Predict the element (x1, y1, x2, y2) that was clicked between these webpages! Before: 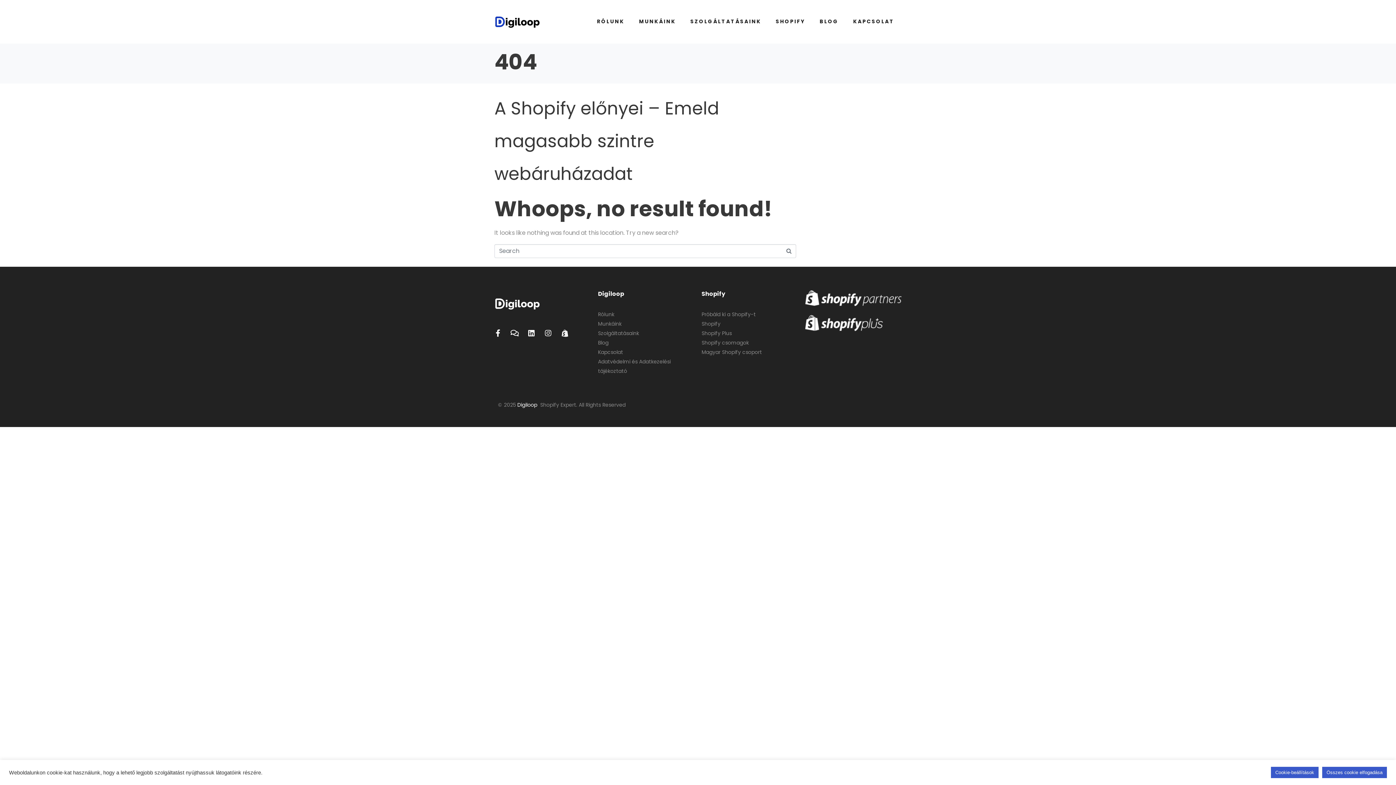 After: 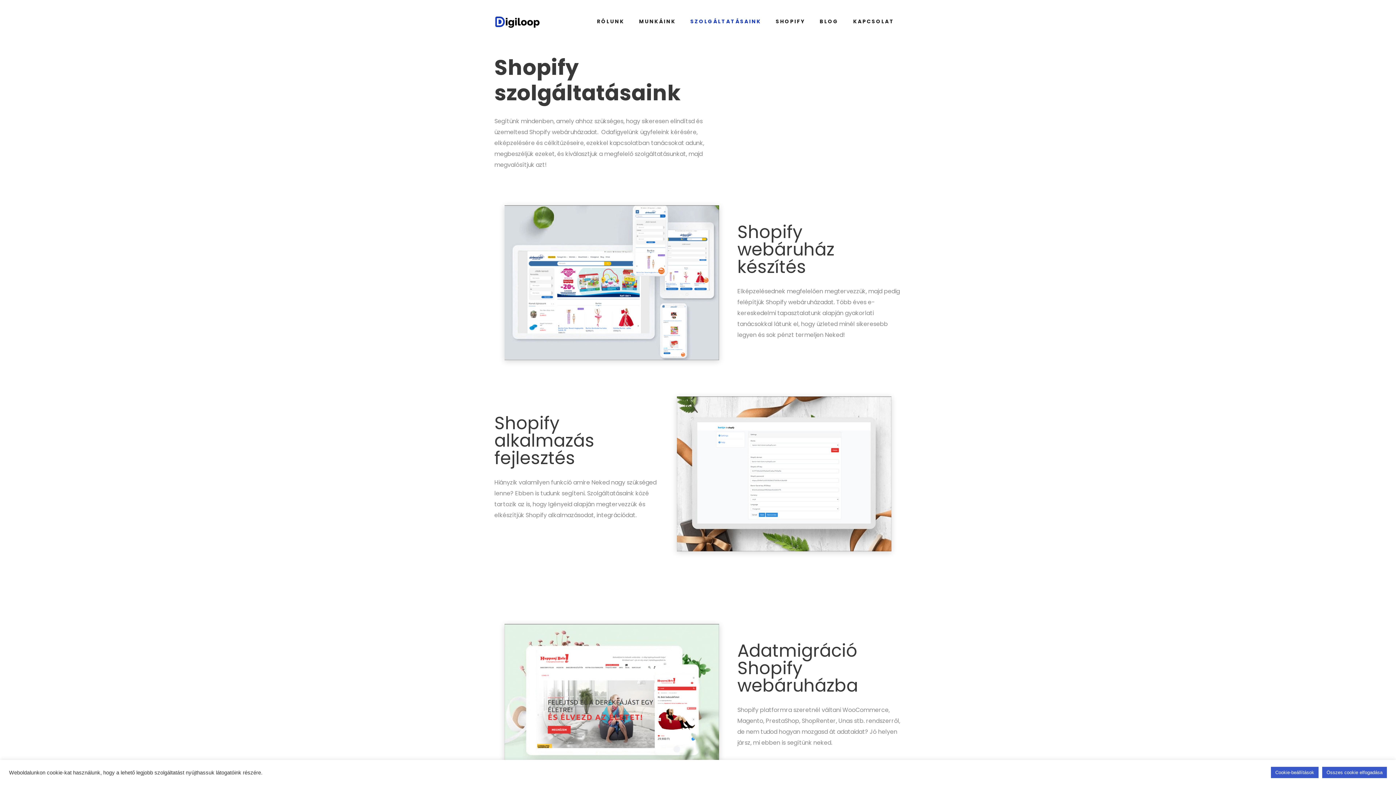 Action: label: Szolgáltatásaink bbox: (598, 328, 694, 338)